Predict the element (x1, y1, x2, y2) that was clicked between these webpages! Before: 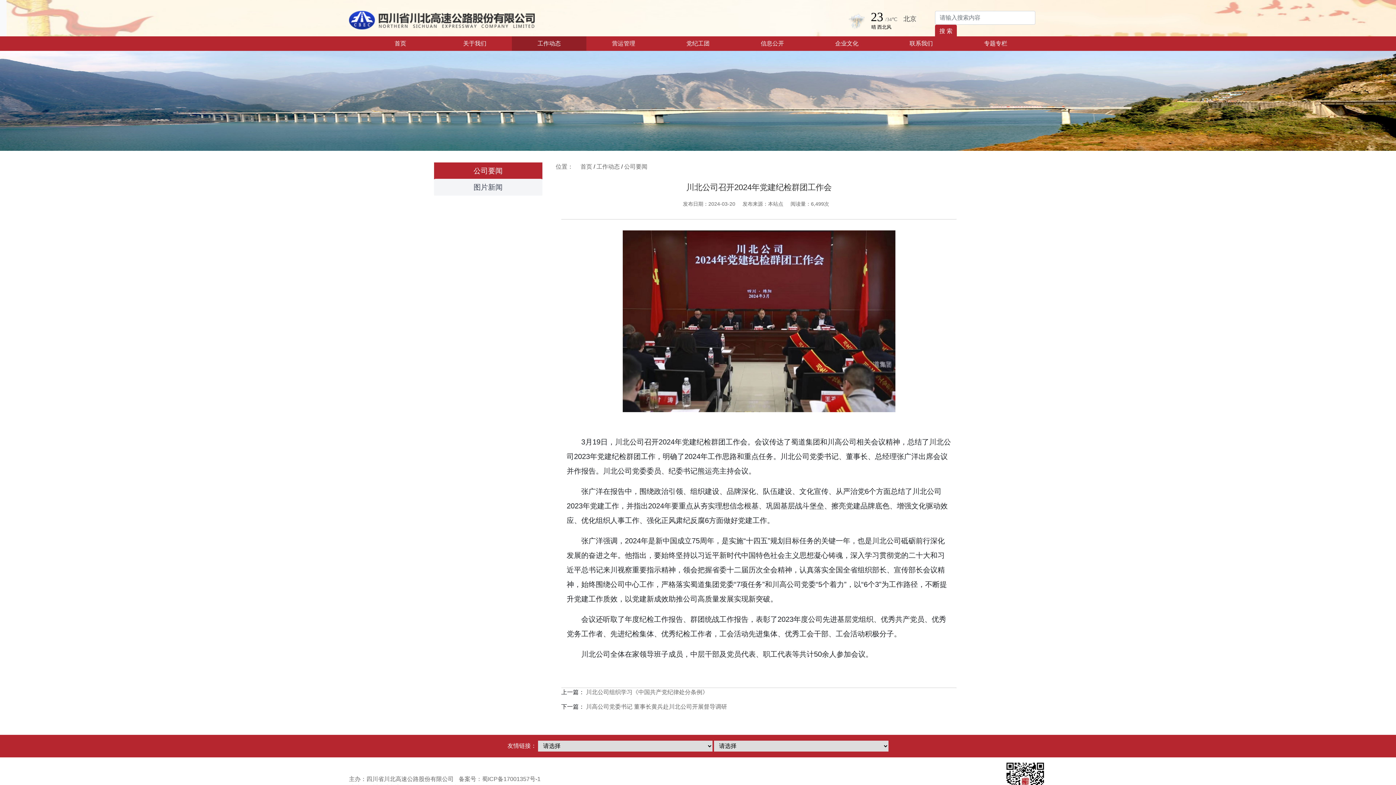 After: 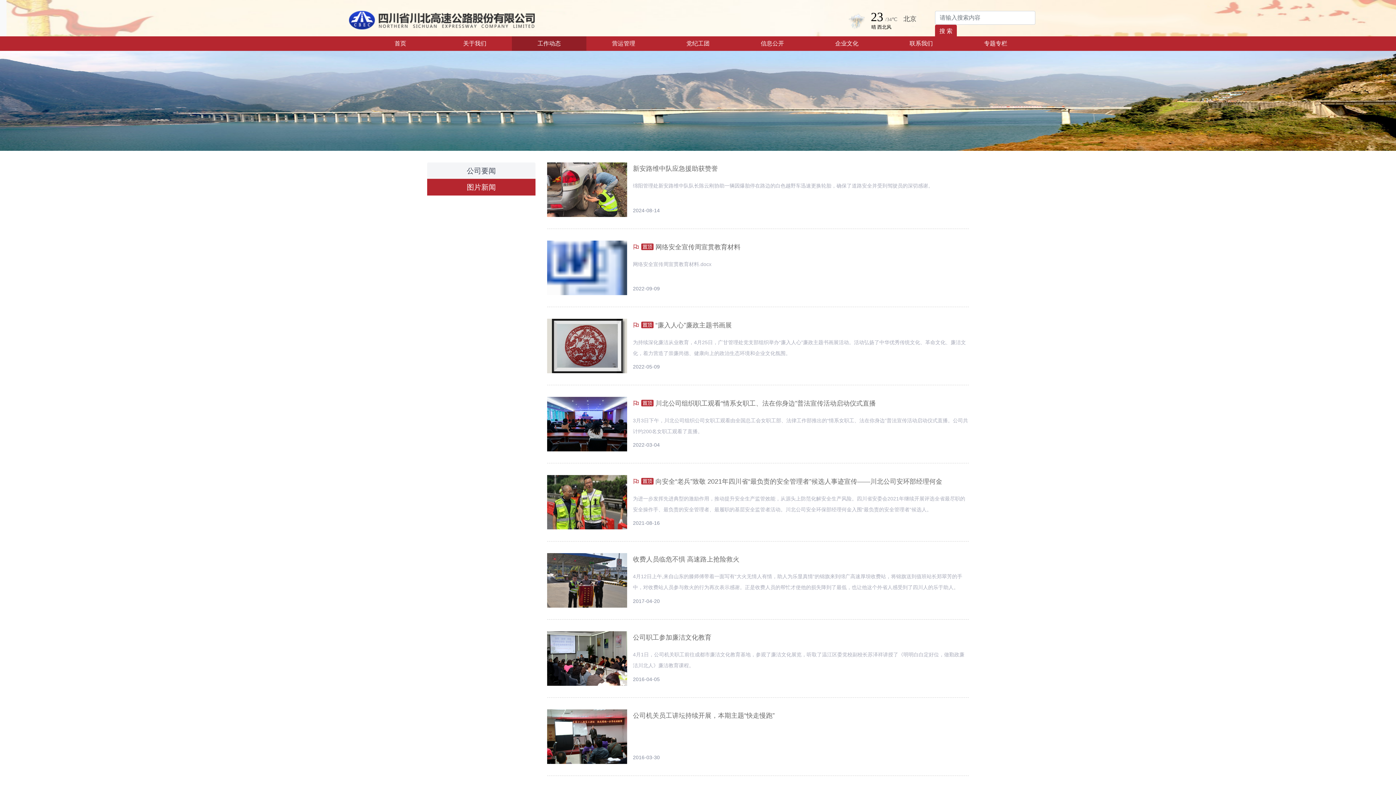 Action: label: 图片新闻 bbox: (434, 178, 542, 195)